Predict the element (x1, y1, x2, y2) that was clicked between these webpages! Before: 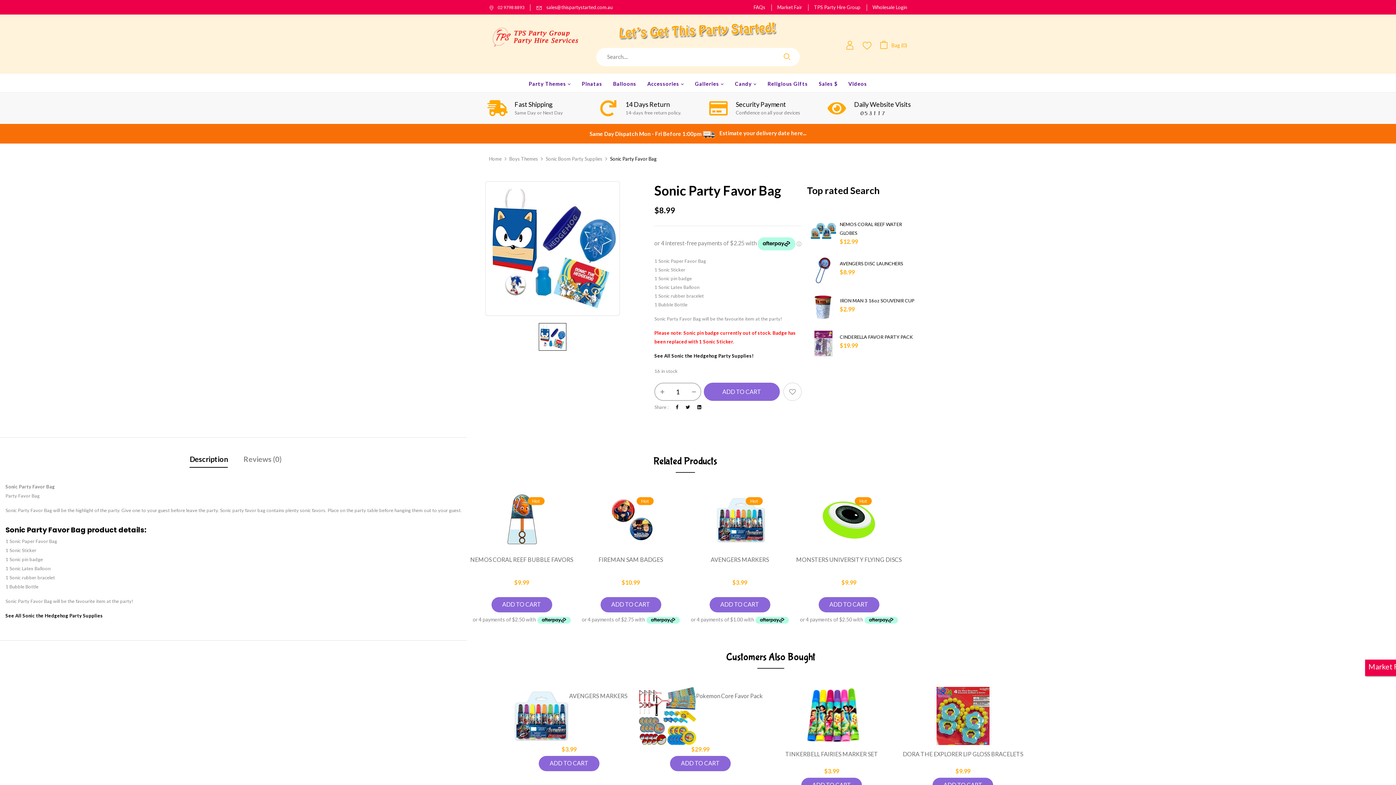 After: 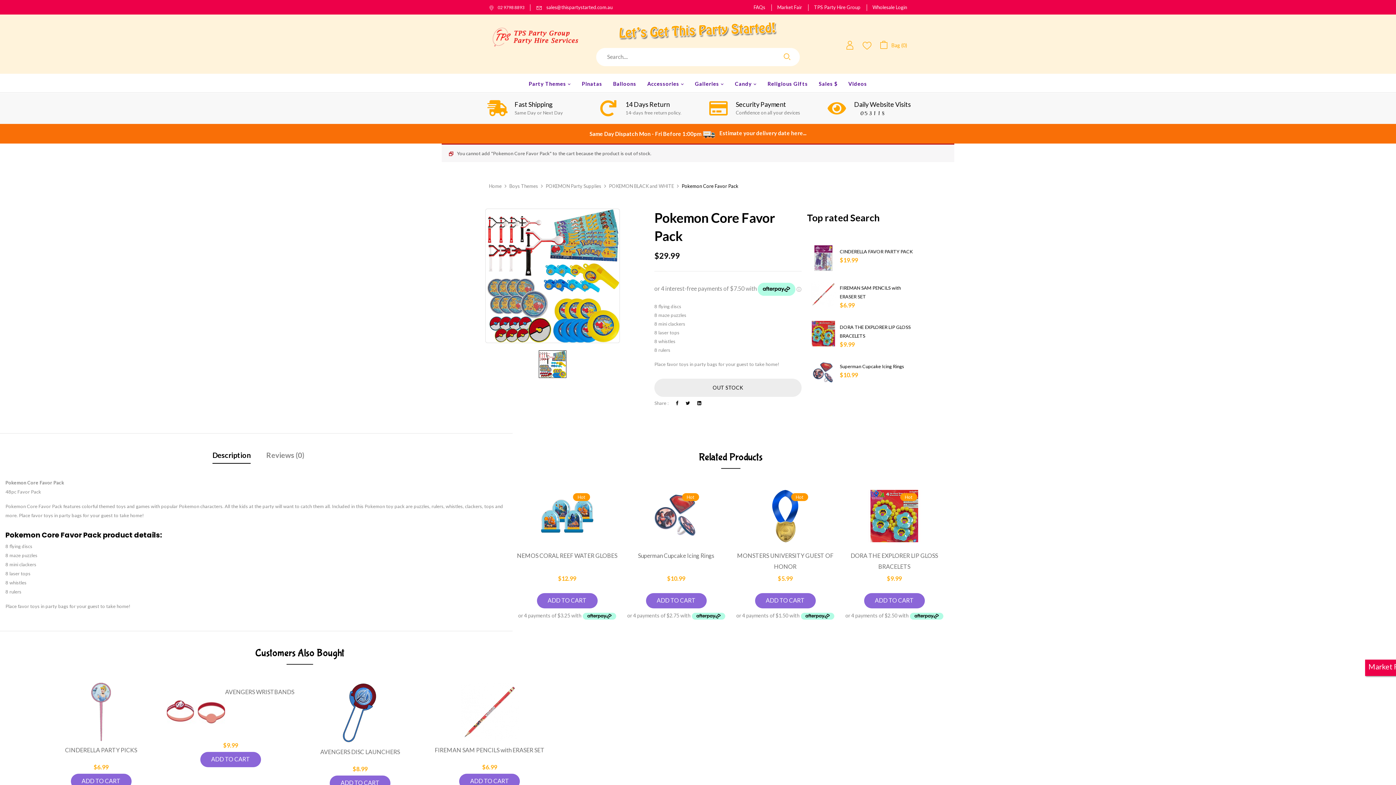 Action: label: ADD TO CART bbox: (670, 756, 730, 771)